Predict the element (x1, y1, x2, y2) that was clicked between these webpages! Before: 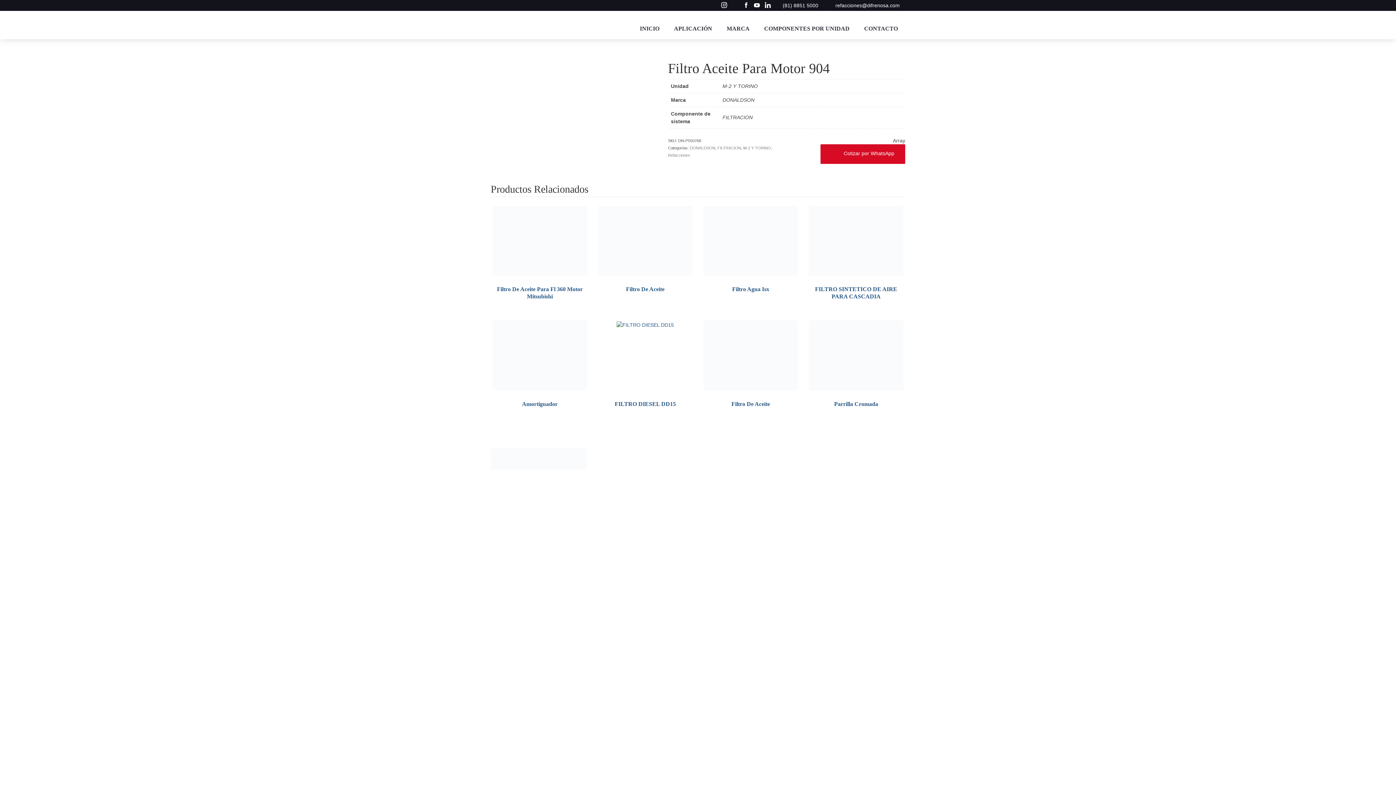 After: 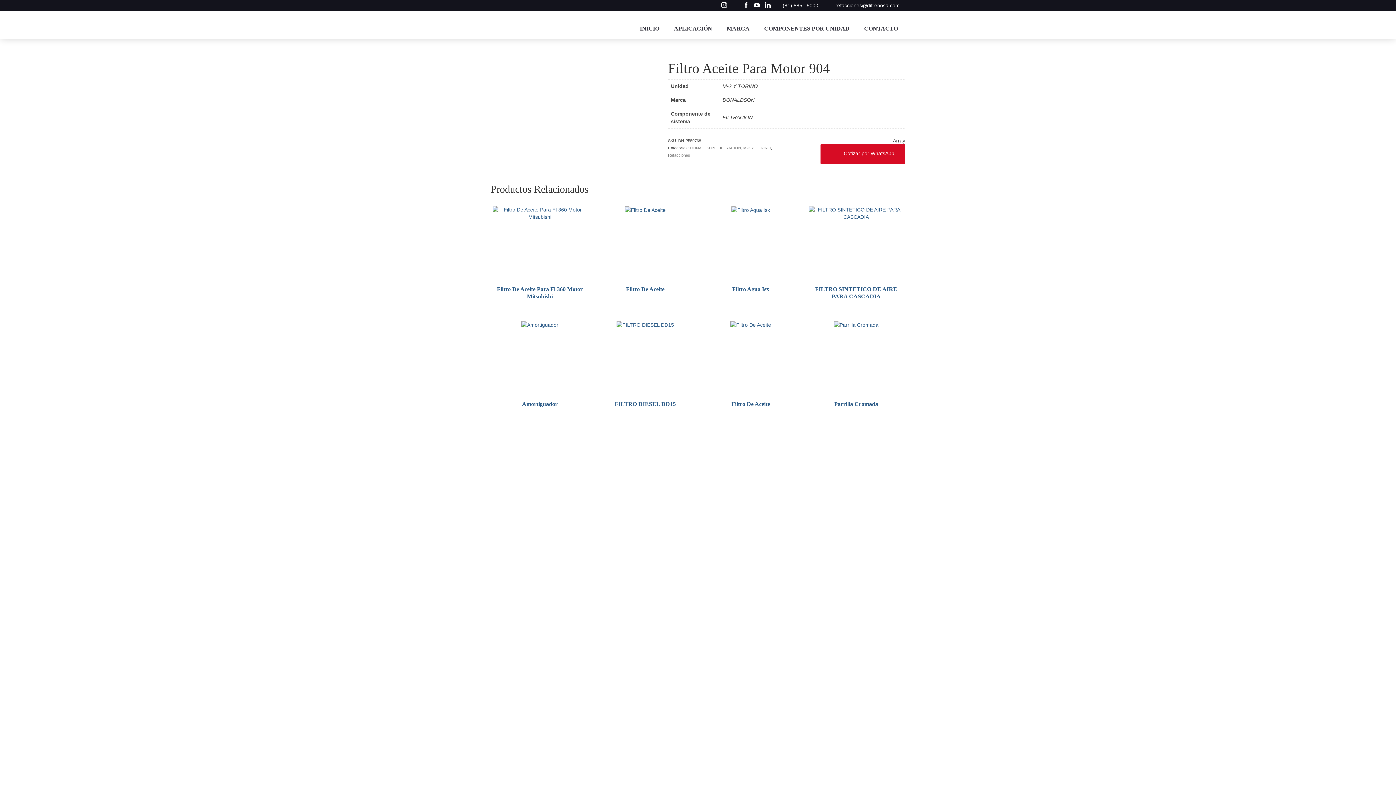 Action: bbox: (743, 0, 749, 10)